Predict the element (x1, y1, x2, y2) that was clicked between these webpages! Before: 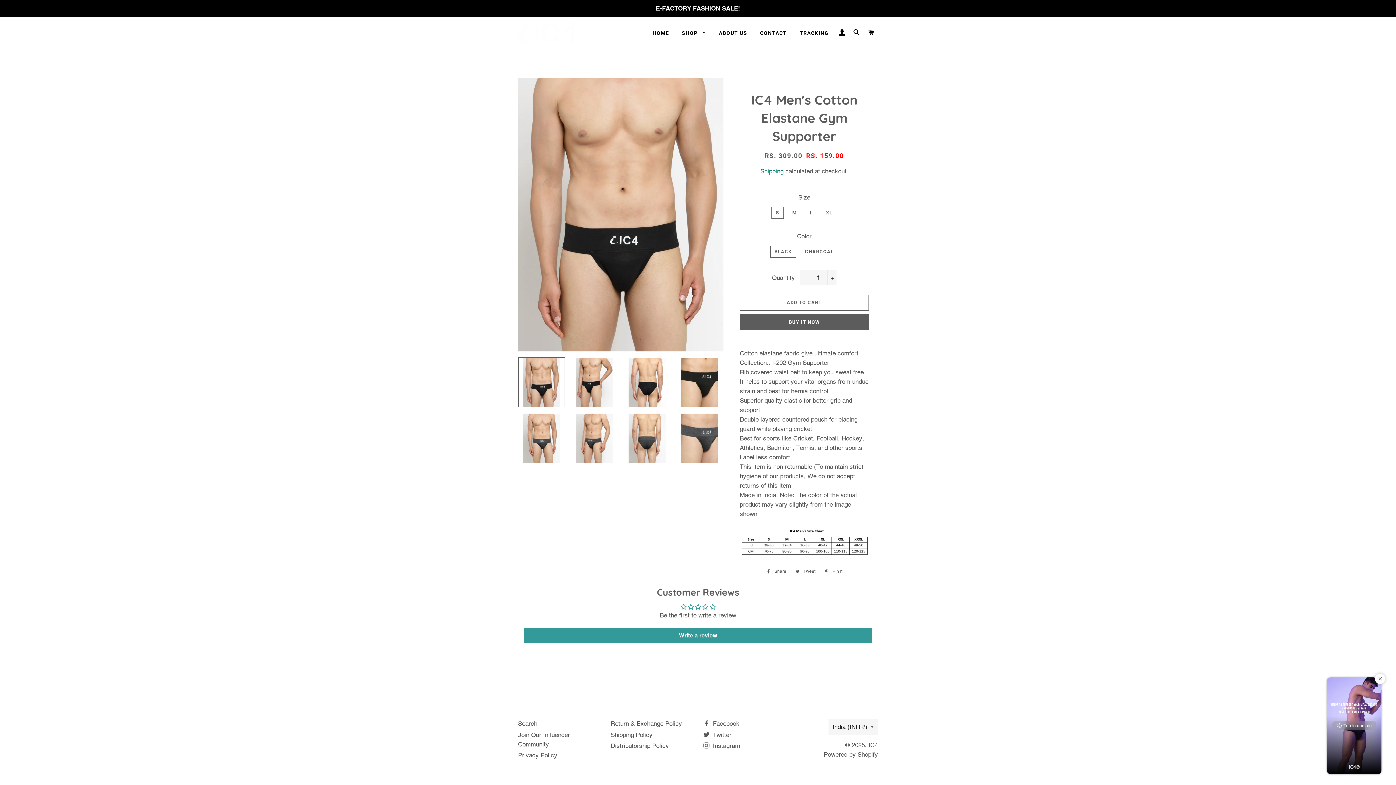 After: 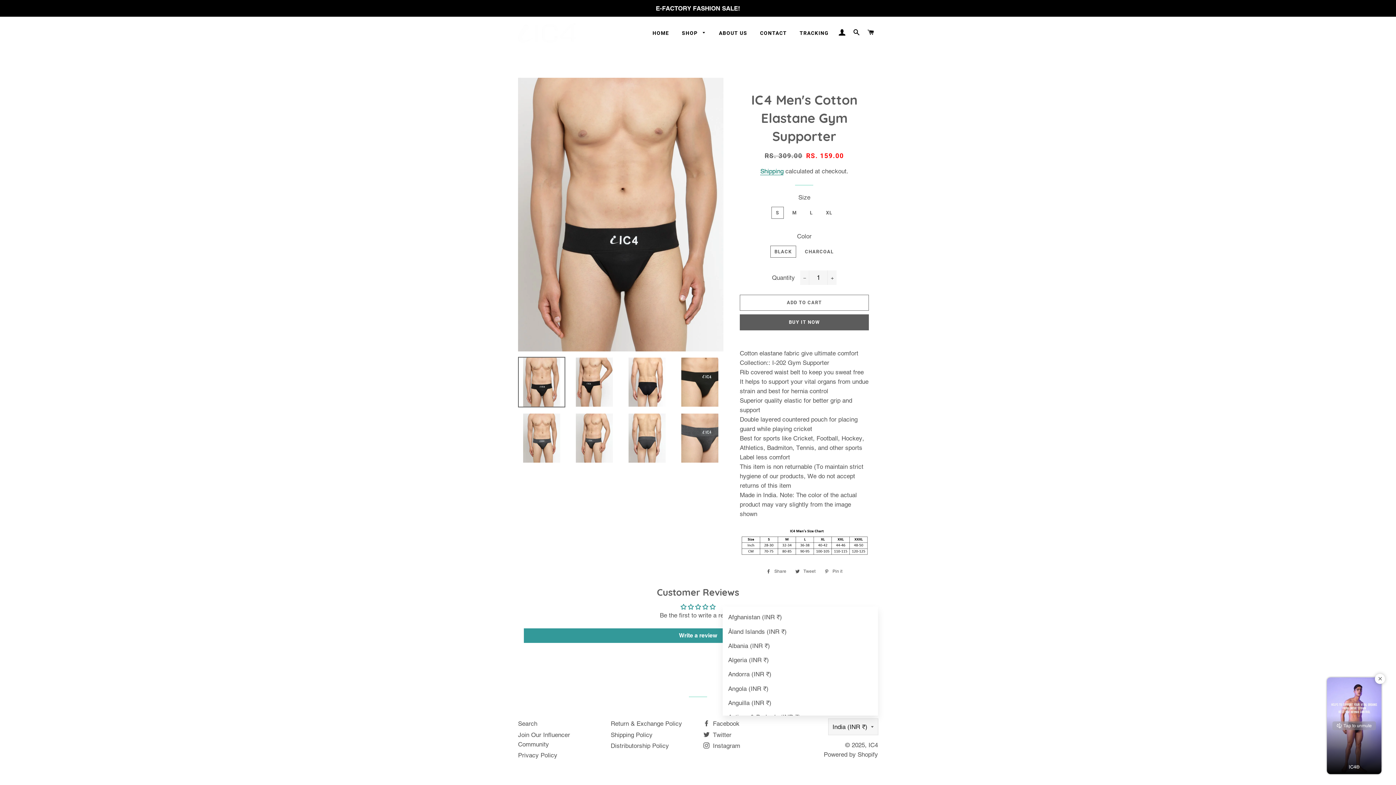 Action: label: India (INR ₹) bbox: (828, 719, 878, 735)